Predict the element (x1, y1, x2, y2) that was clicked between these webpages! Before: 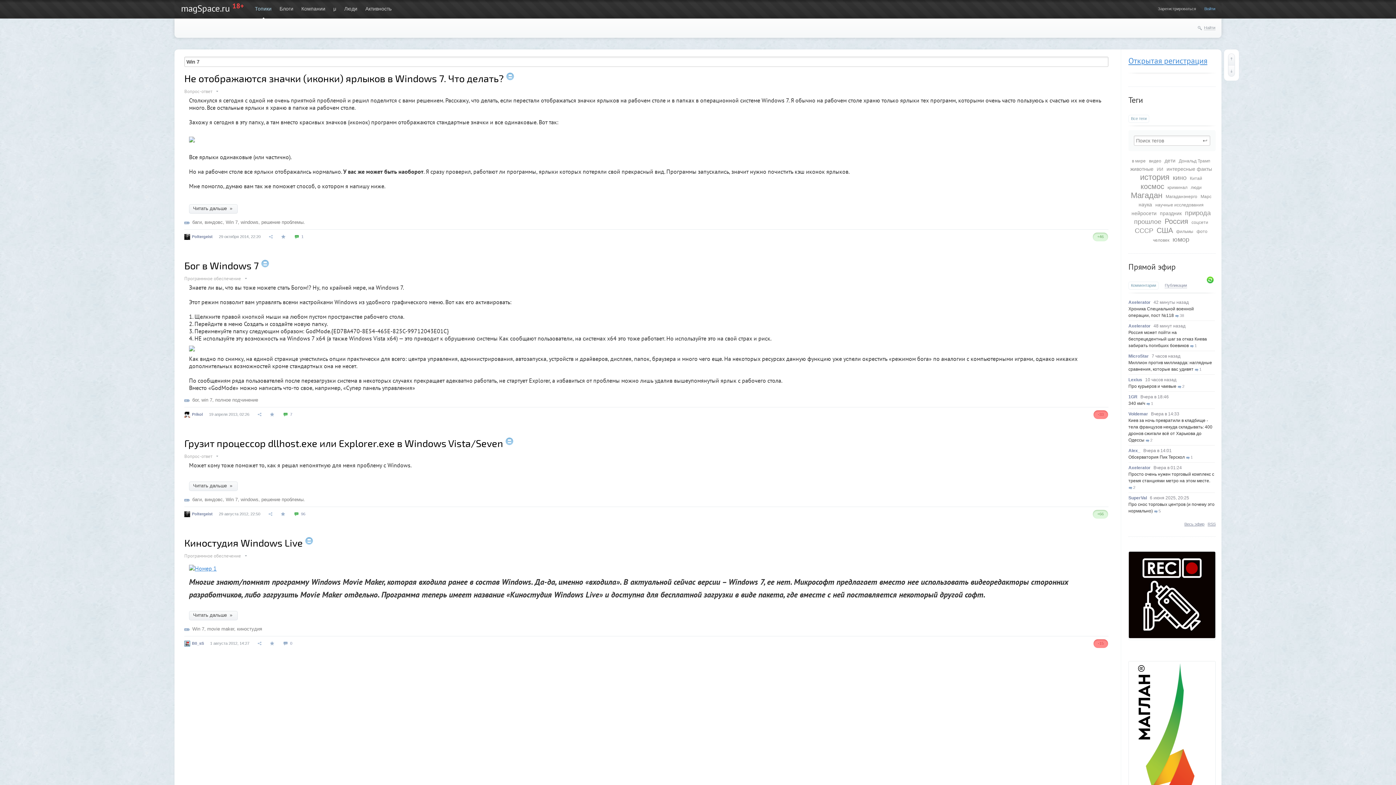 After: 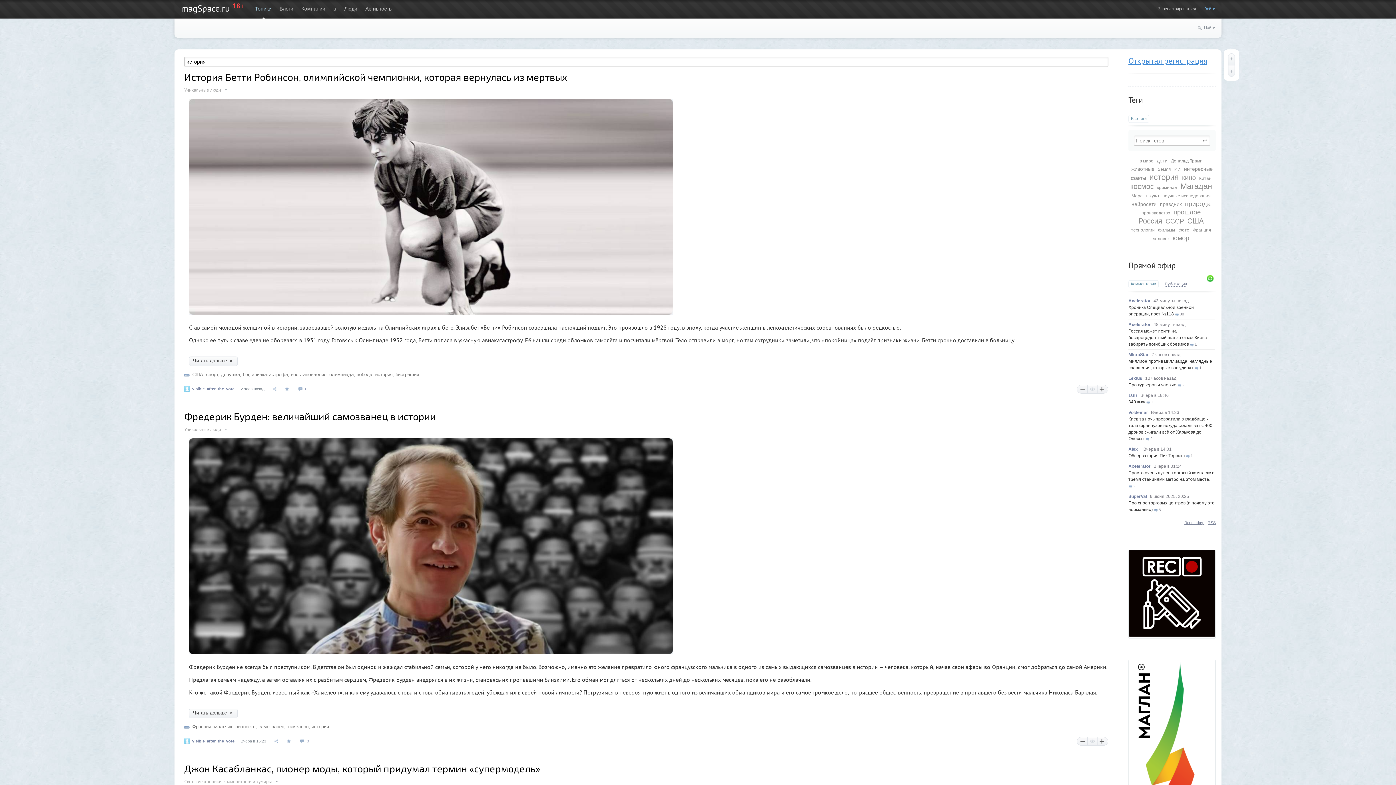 Action: label: история bbox: (1140, 172, 1169, 181)